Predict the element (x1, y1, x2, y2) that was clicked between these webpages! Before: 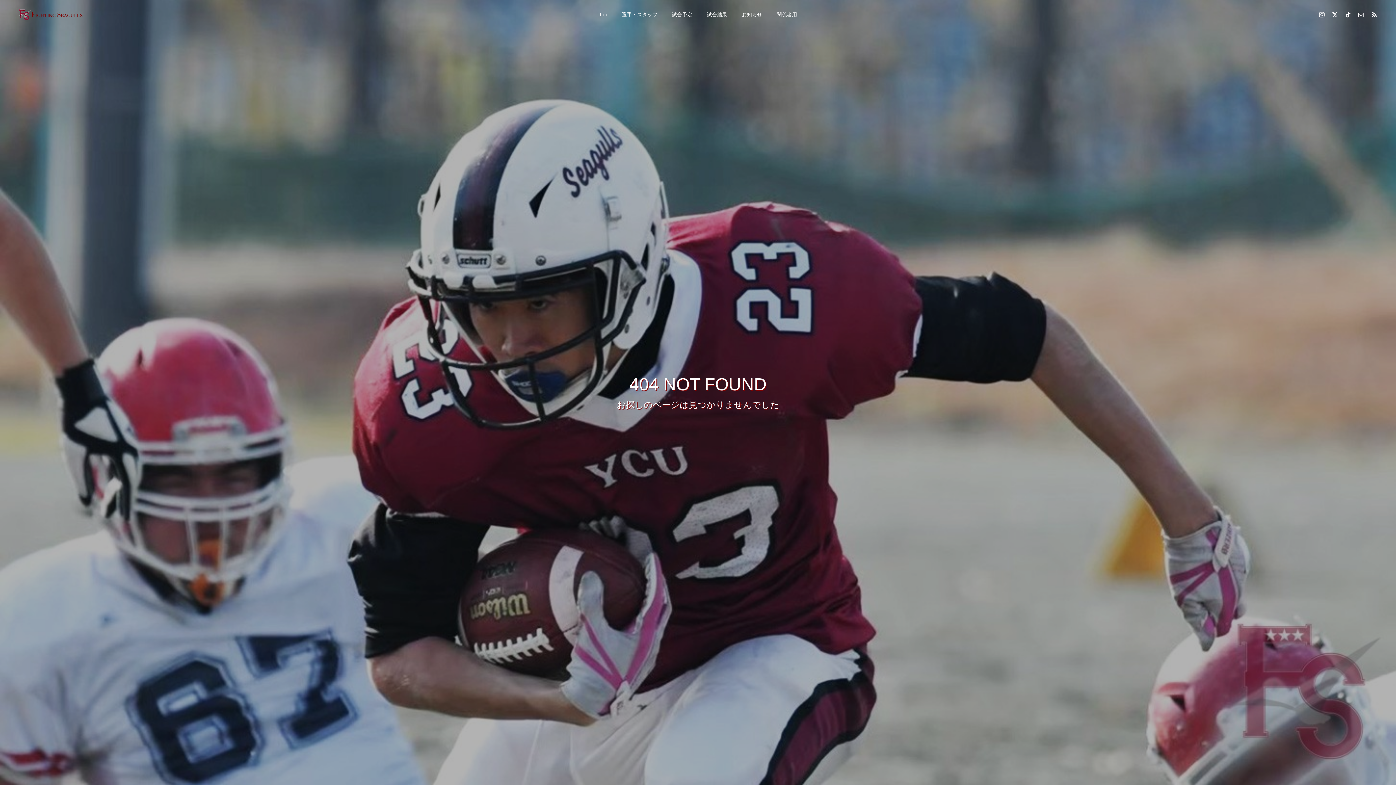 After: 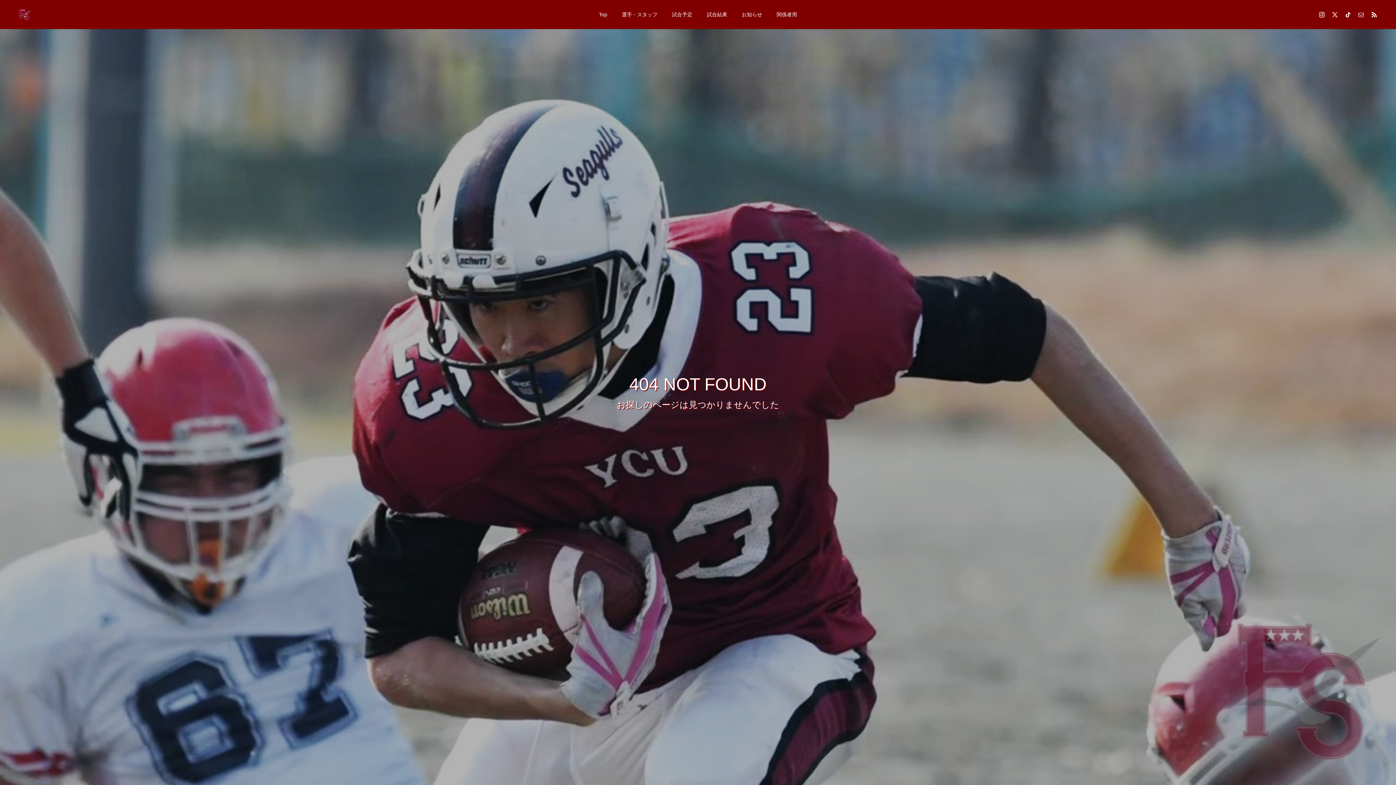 Action: bbox: (1331, 10, 1338, 18)